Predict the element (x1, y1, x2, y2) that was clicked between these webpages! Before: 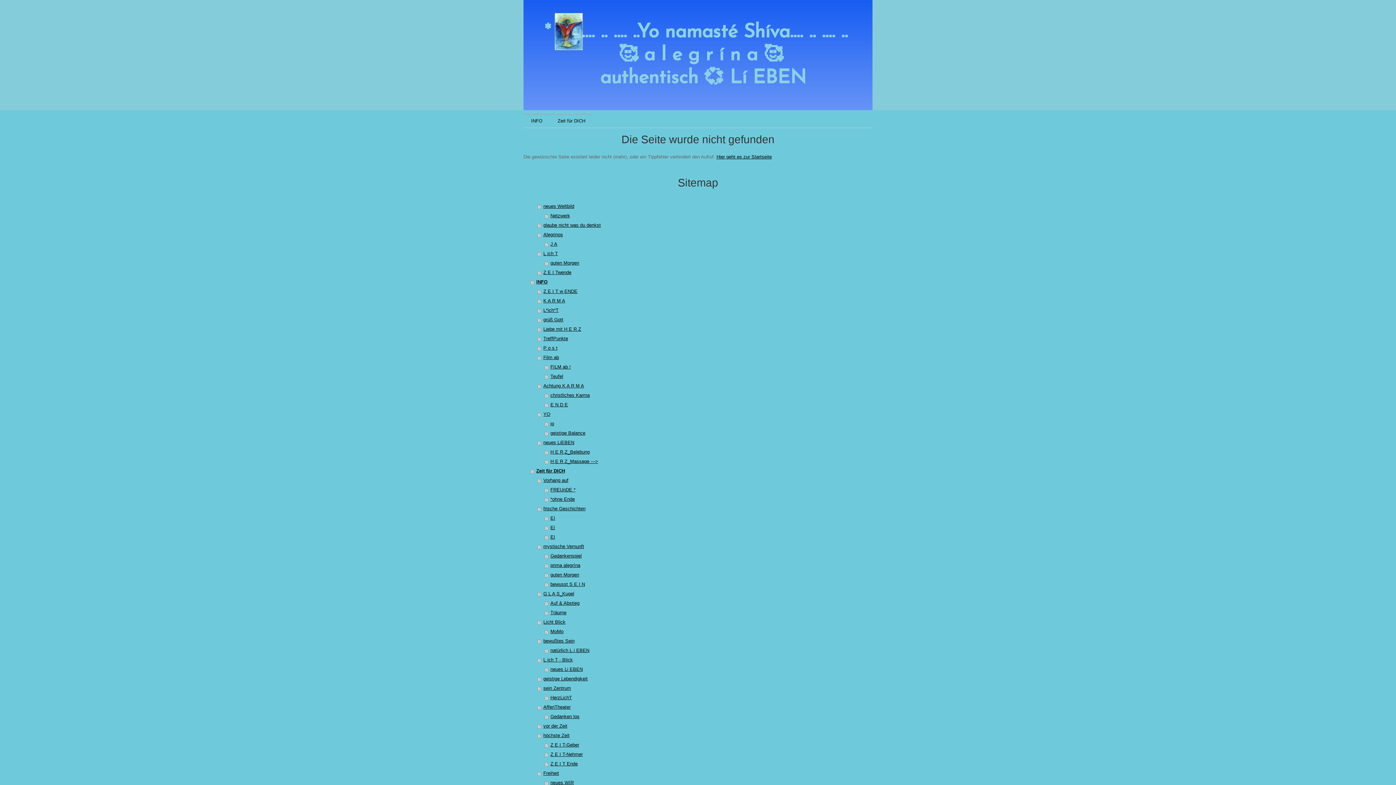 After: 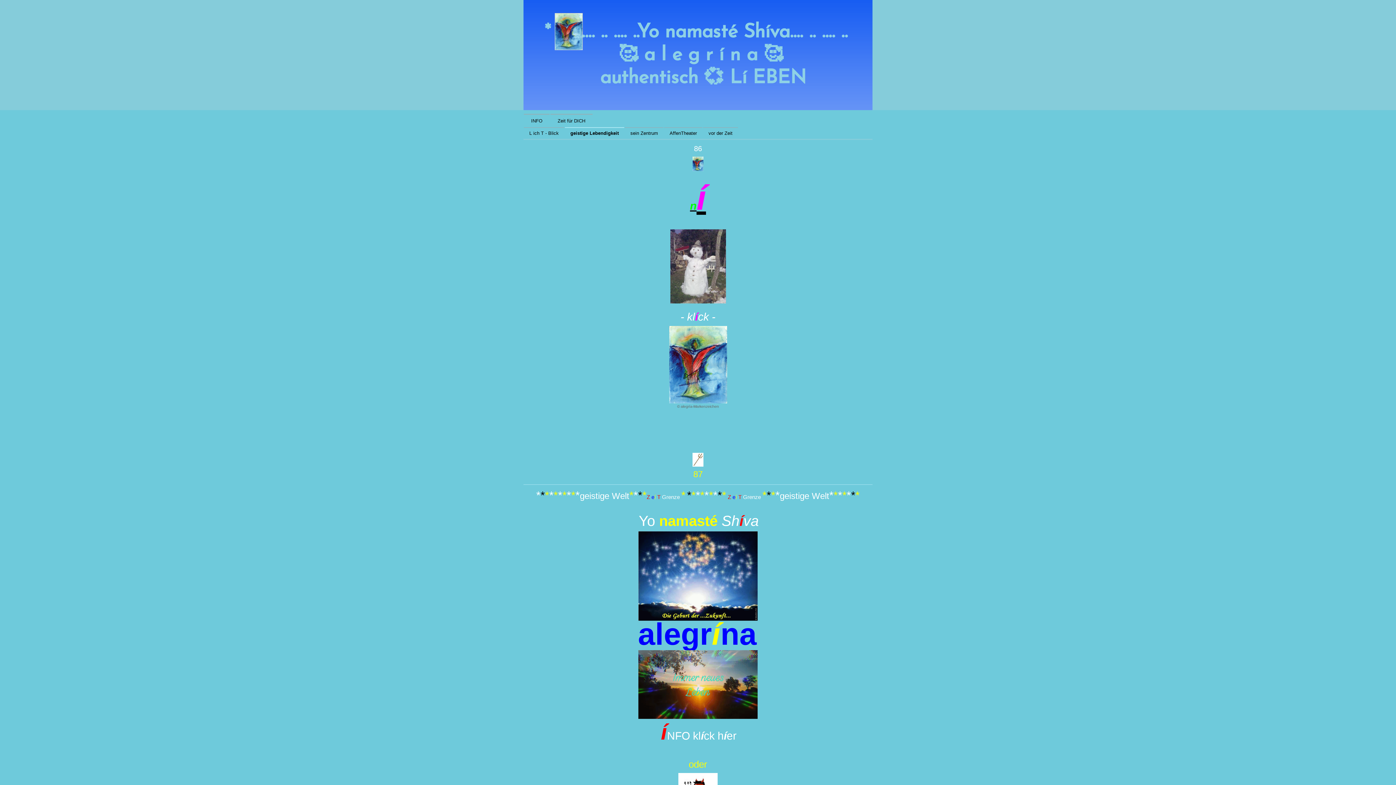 Action: bbox: (537, 674, 872, 684) label: geistige Lebendigkeit